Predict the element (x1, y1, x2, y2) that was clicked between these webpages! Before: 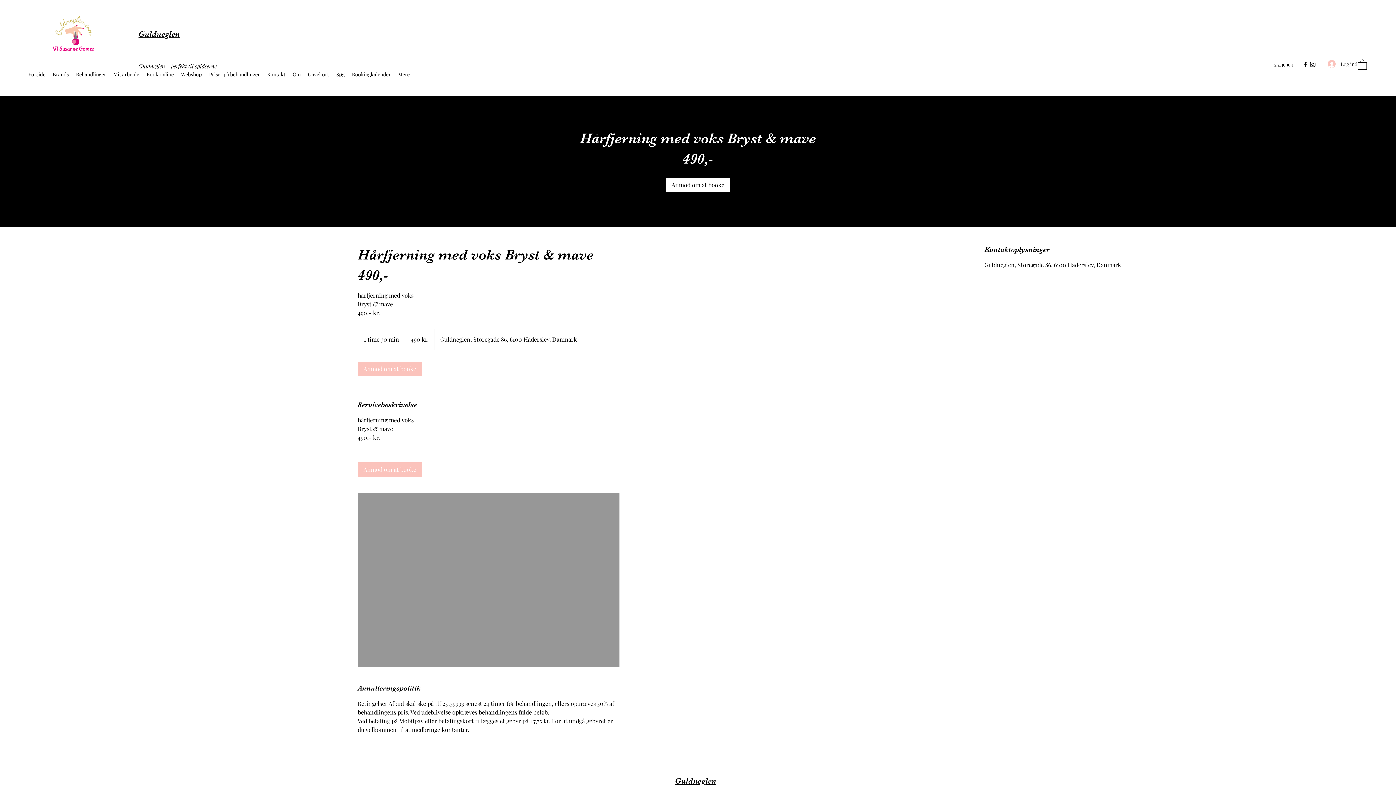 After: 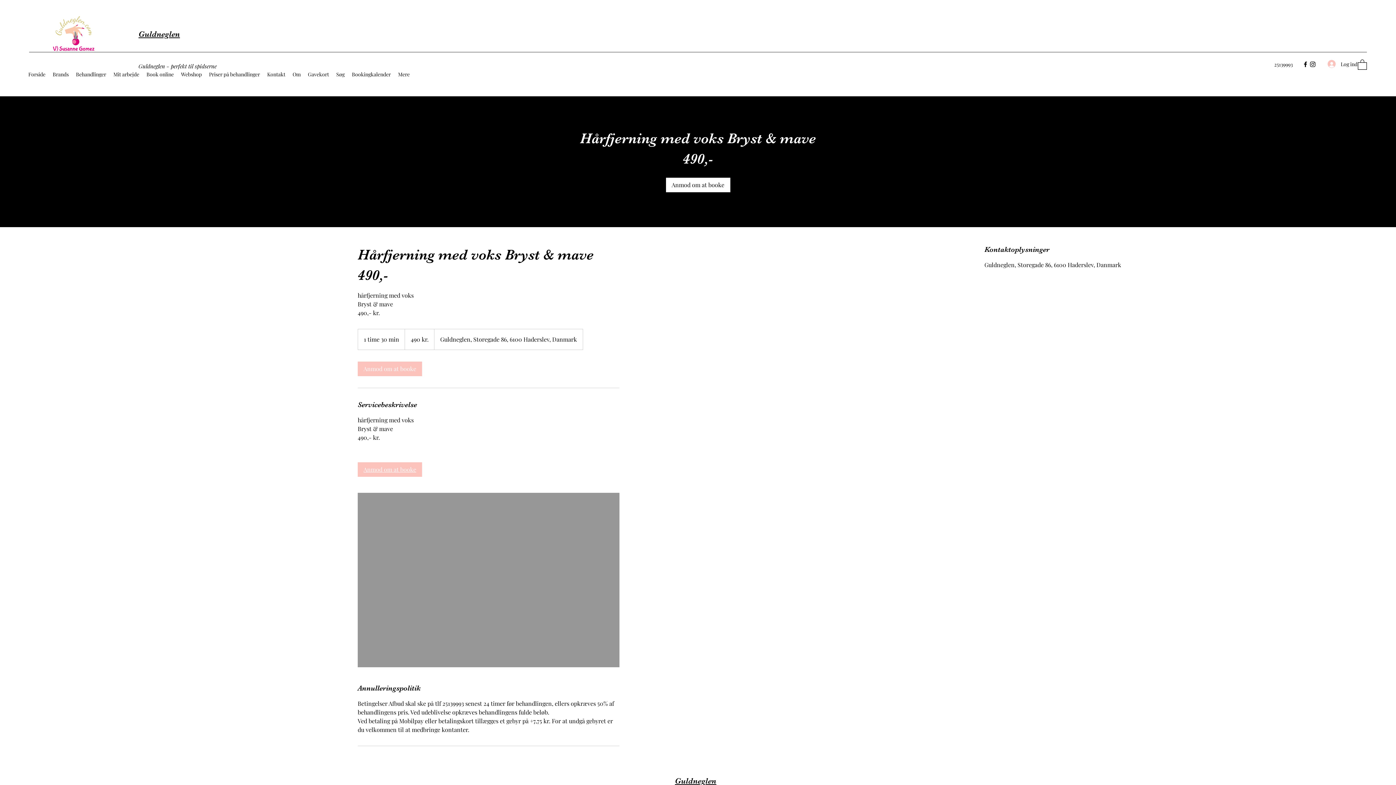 Action: label: Anmod om at booke bbox: (357, 462, 422, 477)